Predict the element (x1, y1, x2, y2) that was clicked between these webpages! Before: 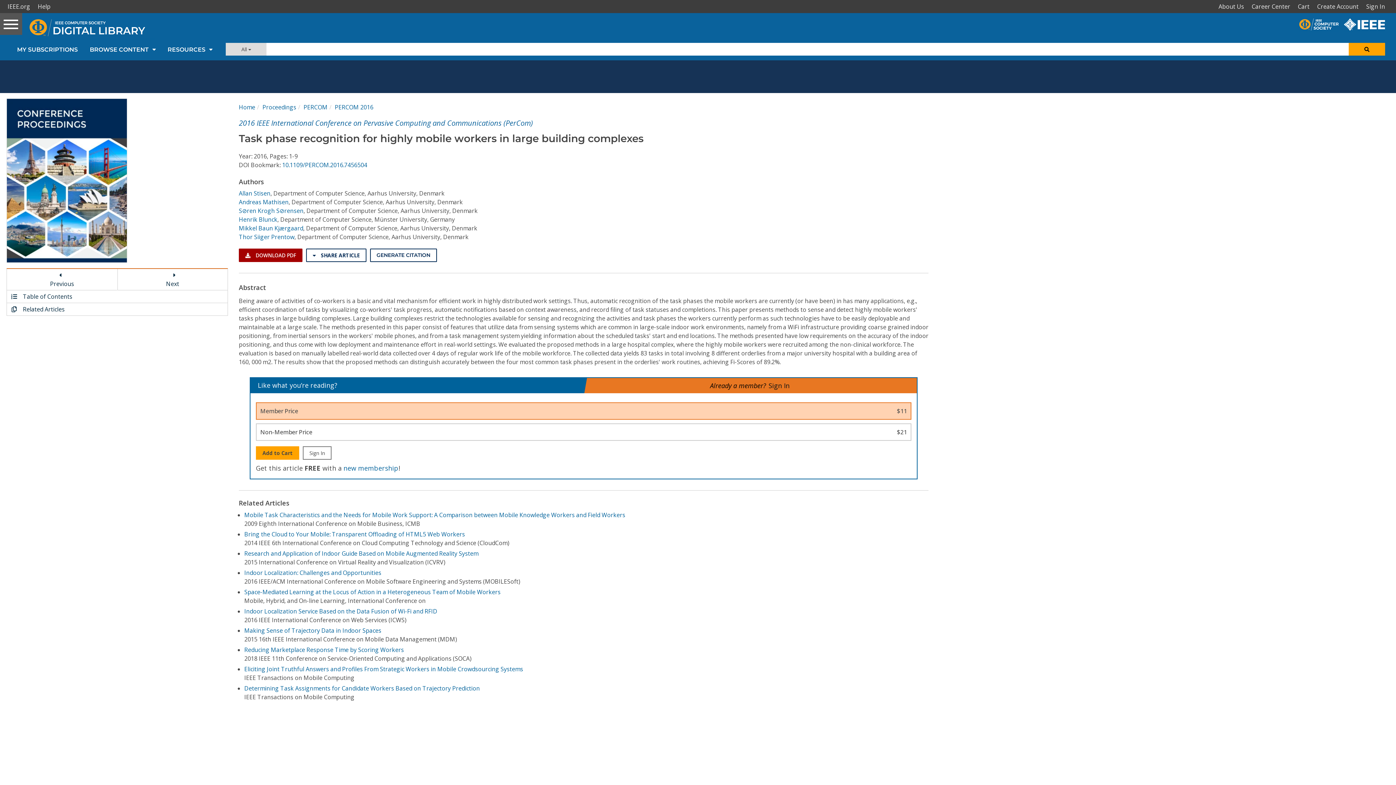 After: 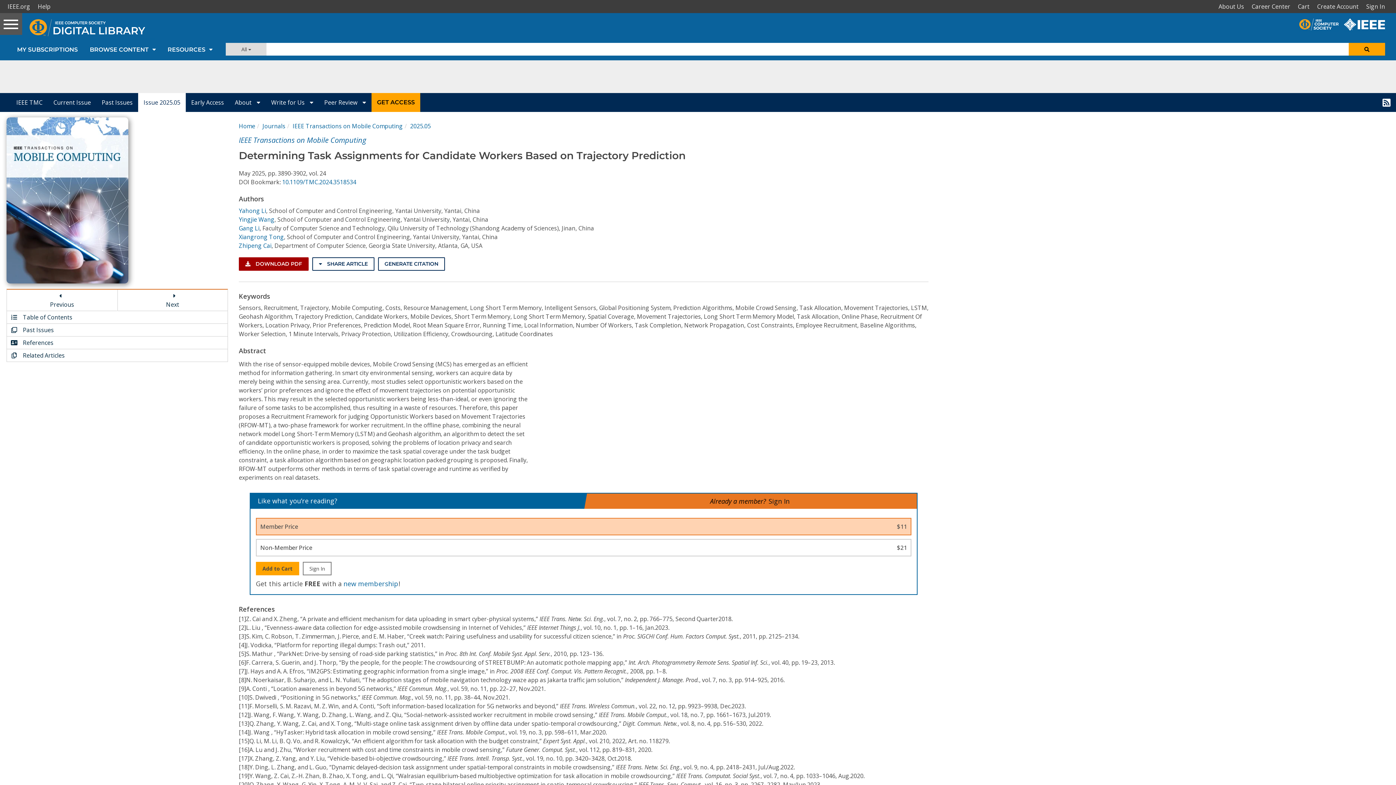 Action: label: Determining Task Assignments for Candidate Workers Based on Trajectory Prediction bbox: (244, 684, 479, 692)